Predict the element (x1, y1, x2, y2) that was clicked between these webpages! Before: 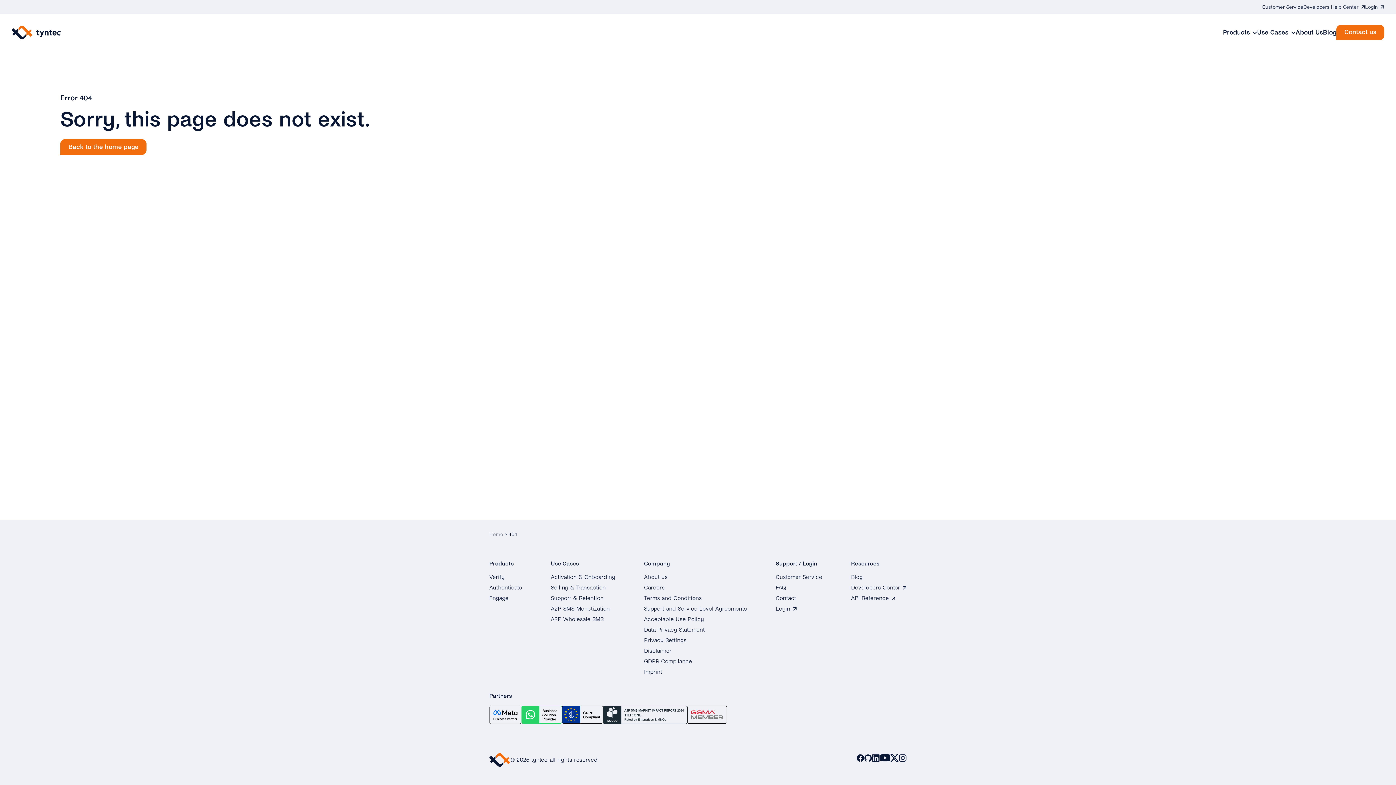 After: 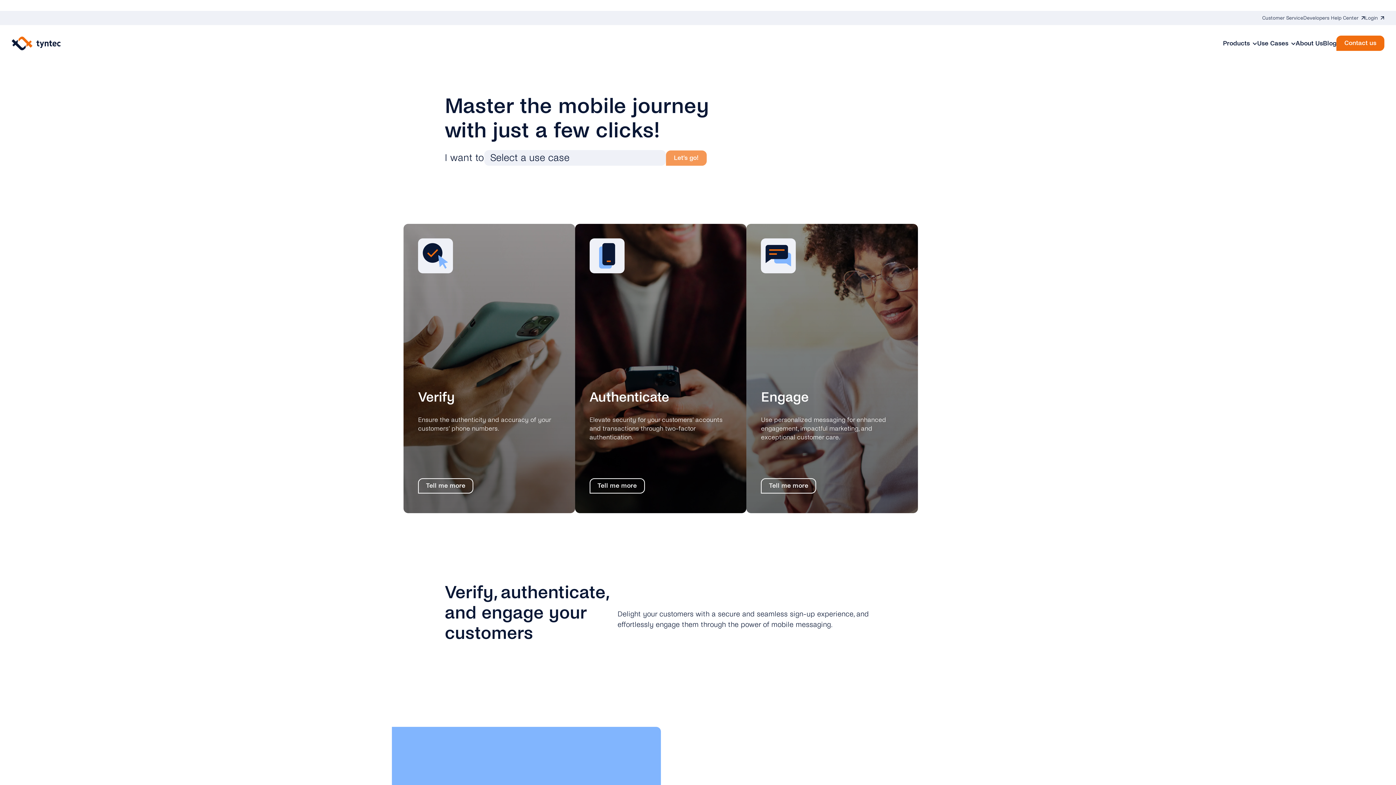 Action: label: Home bbox: (489, 532, 503, 537)